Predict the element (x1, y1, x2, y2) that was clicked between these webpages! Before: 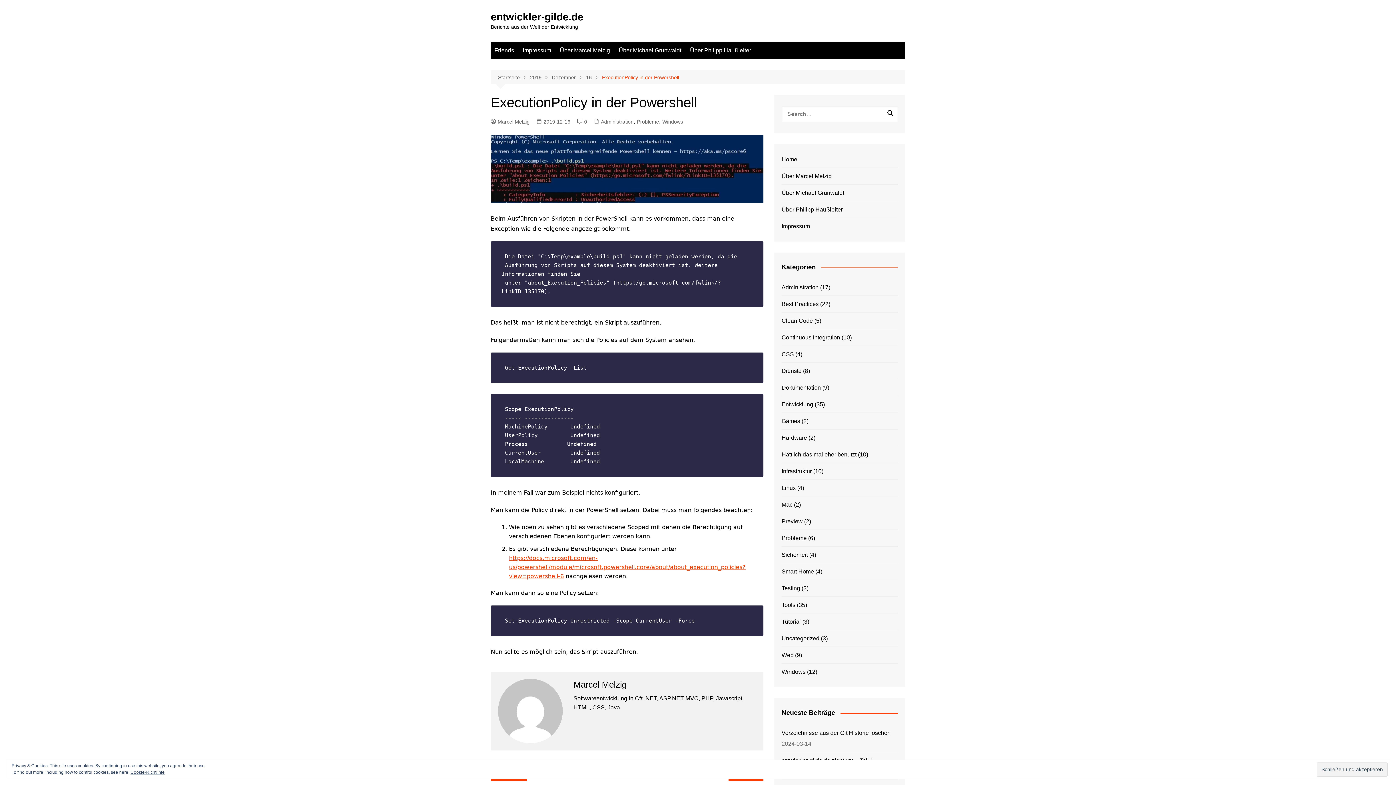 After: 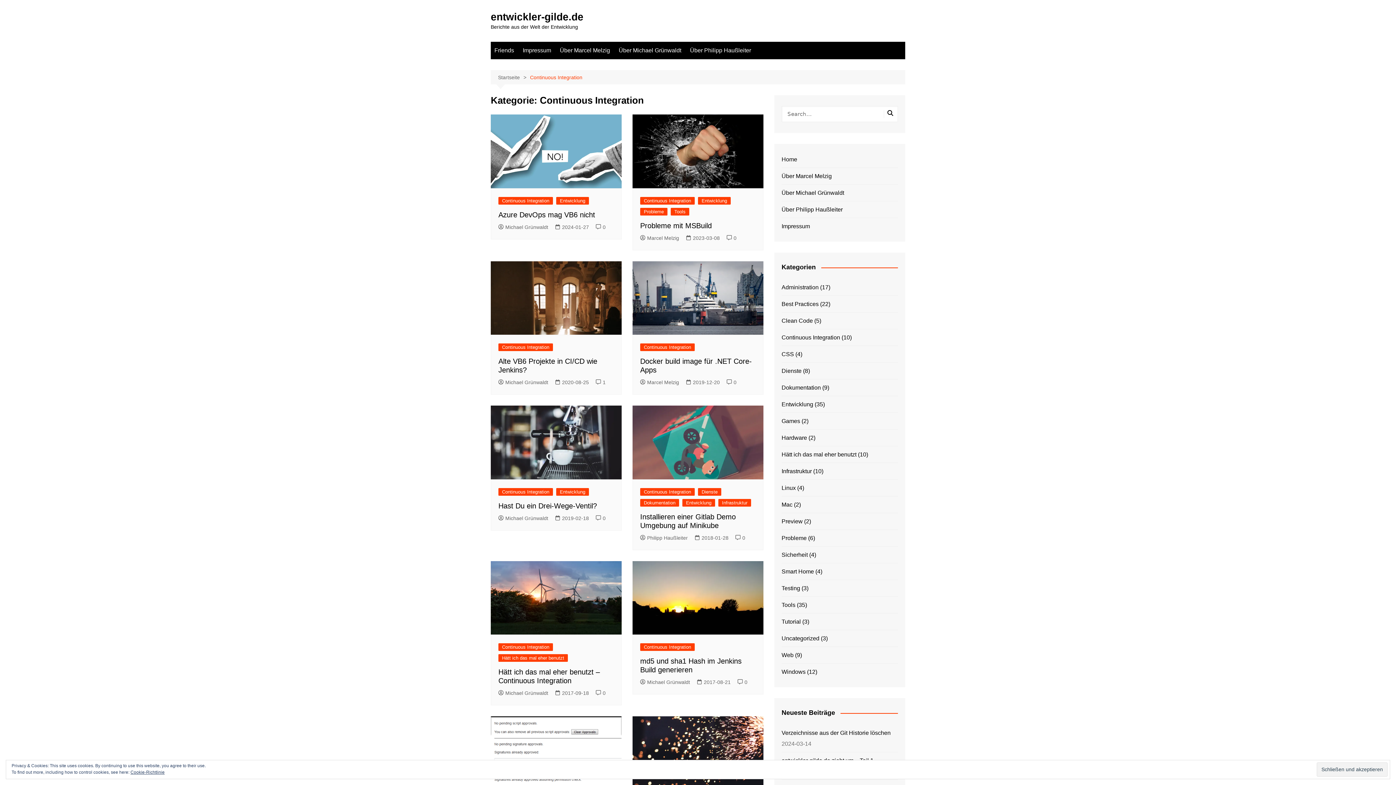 Action: label: Continuous Integration bbox: (781, 333, 840, 342)